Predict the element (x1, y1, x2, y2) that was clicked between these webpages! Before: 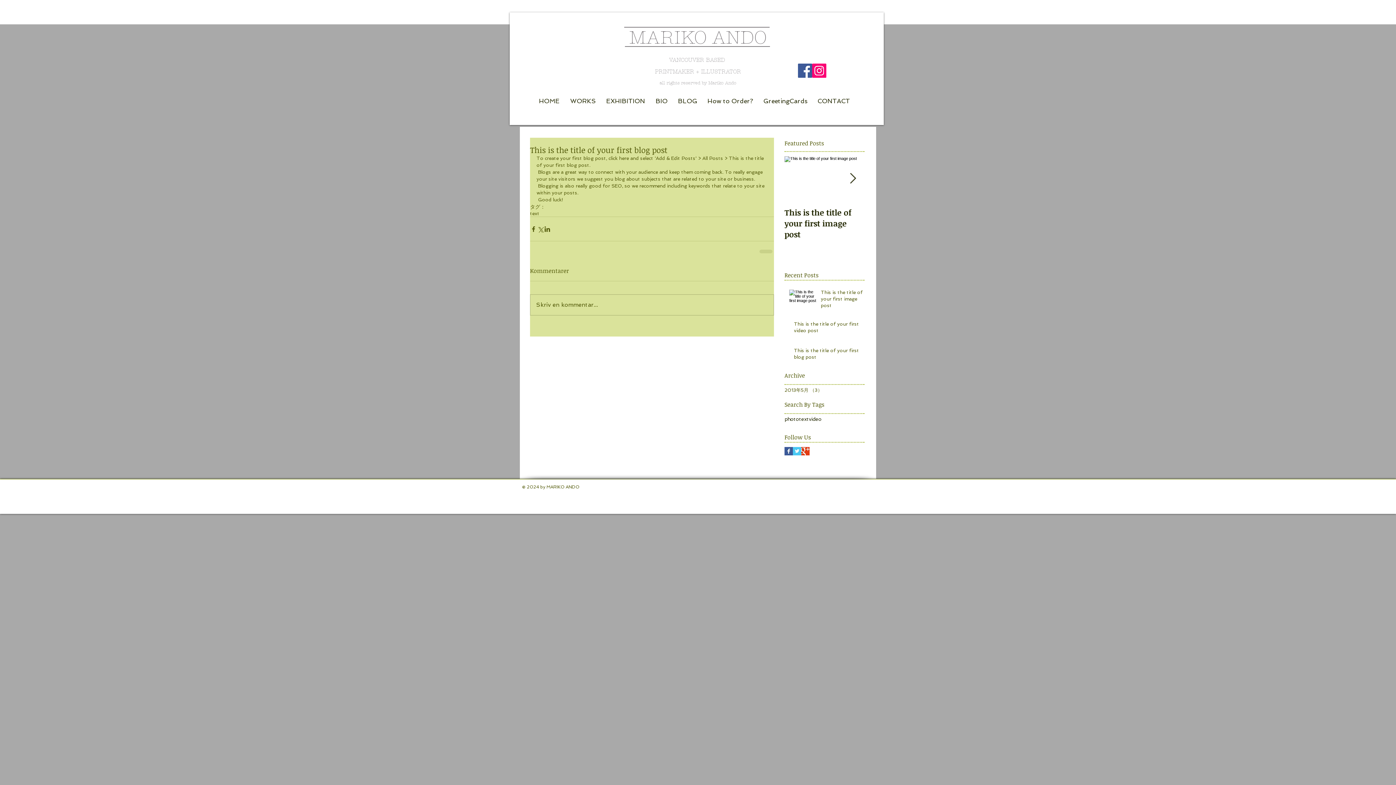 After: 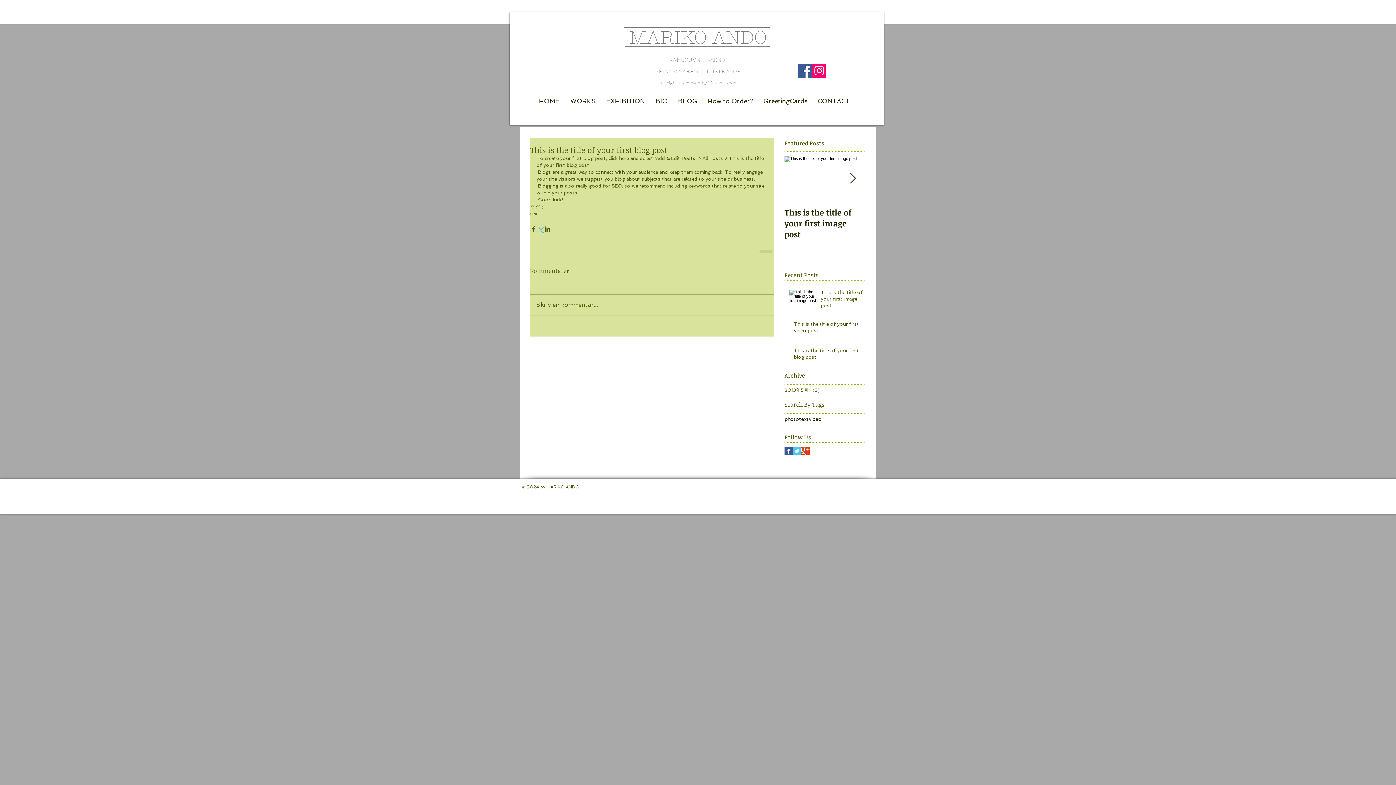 Action: label: X（Twitter）でシェア bbox: (537, 225, 544, 232)